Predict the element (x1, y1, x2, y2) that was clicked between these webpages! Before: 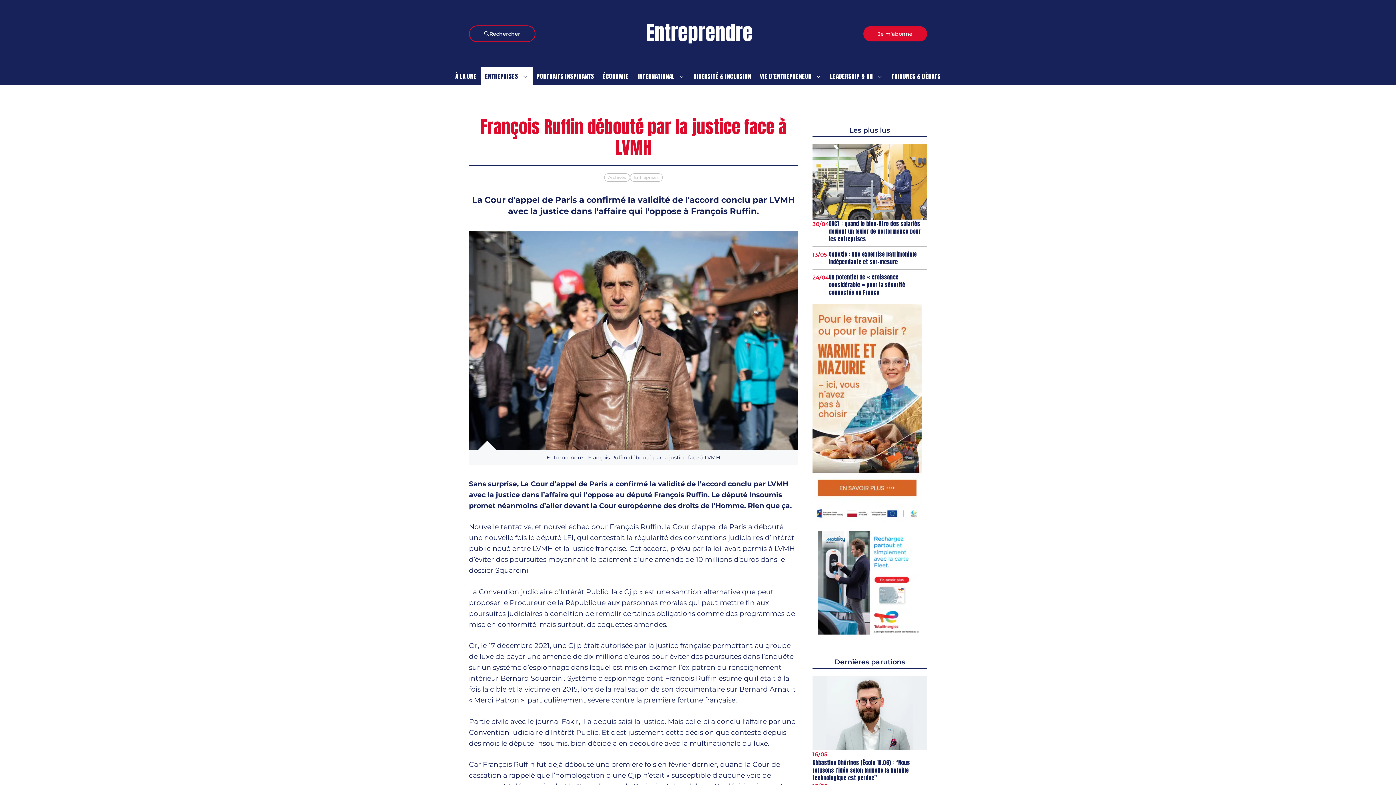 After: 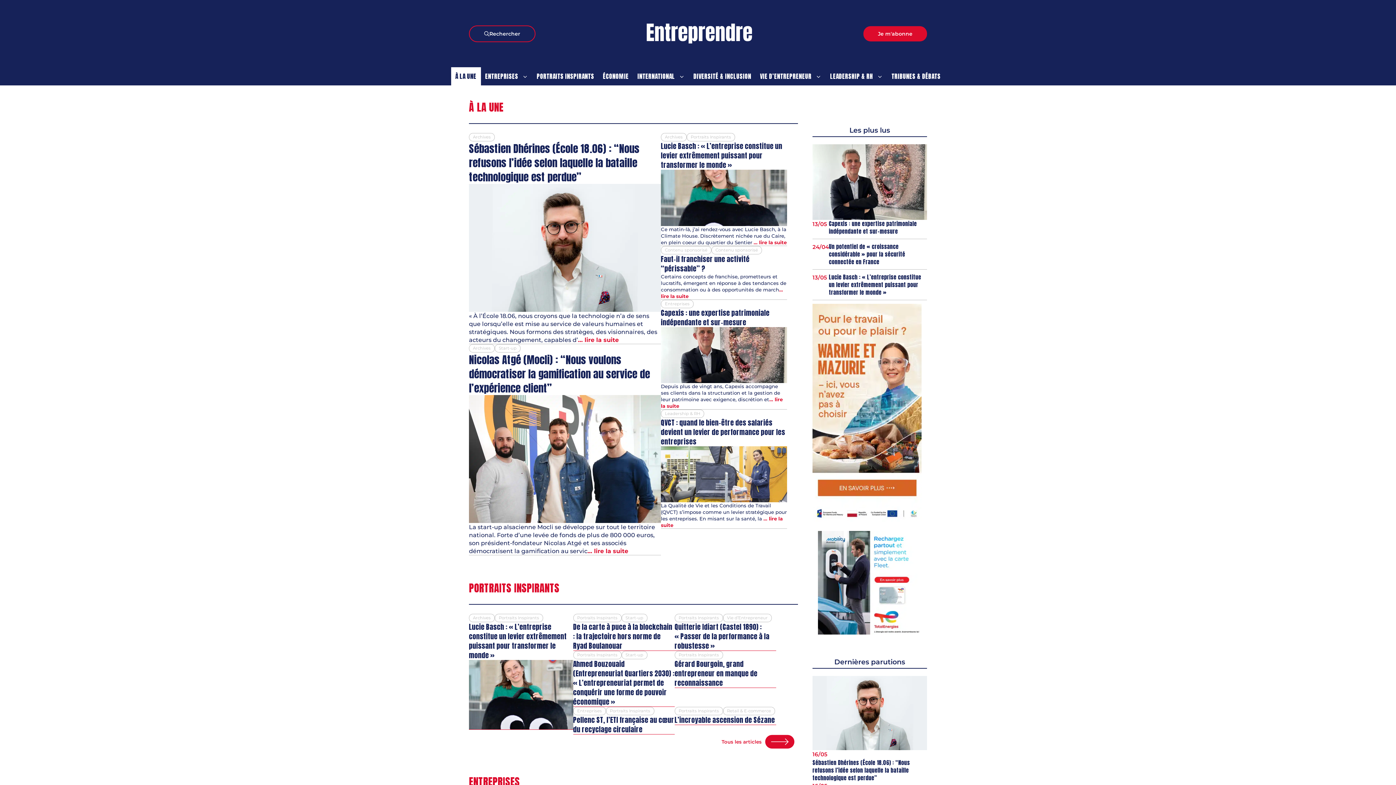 Action: bbox: (451, 67, 480, 85) label: À LA UNE